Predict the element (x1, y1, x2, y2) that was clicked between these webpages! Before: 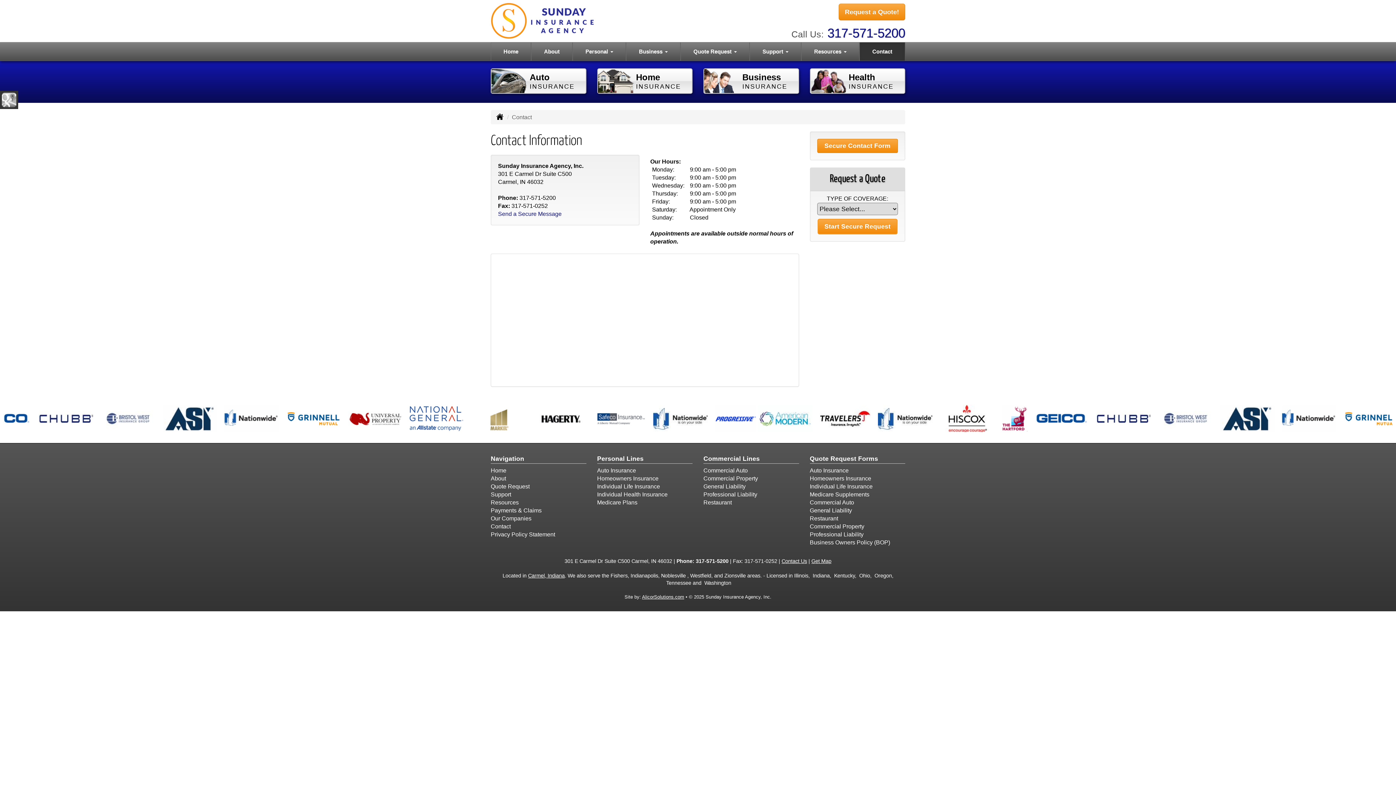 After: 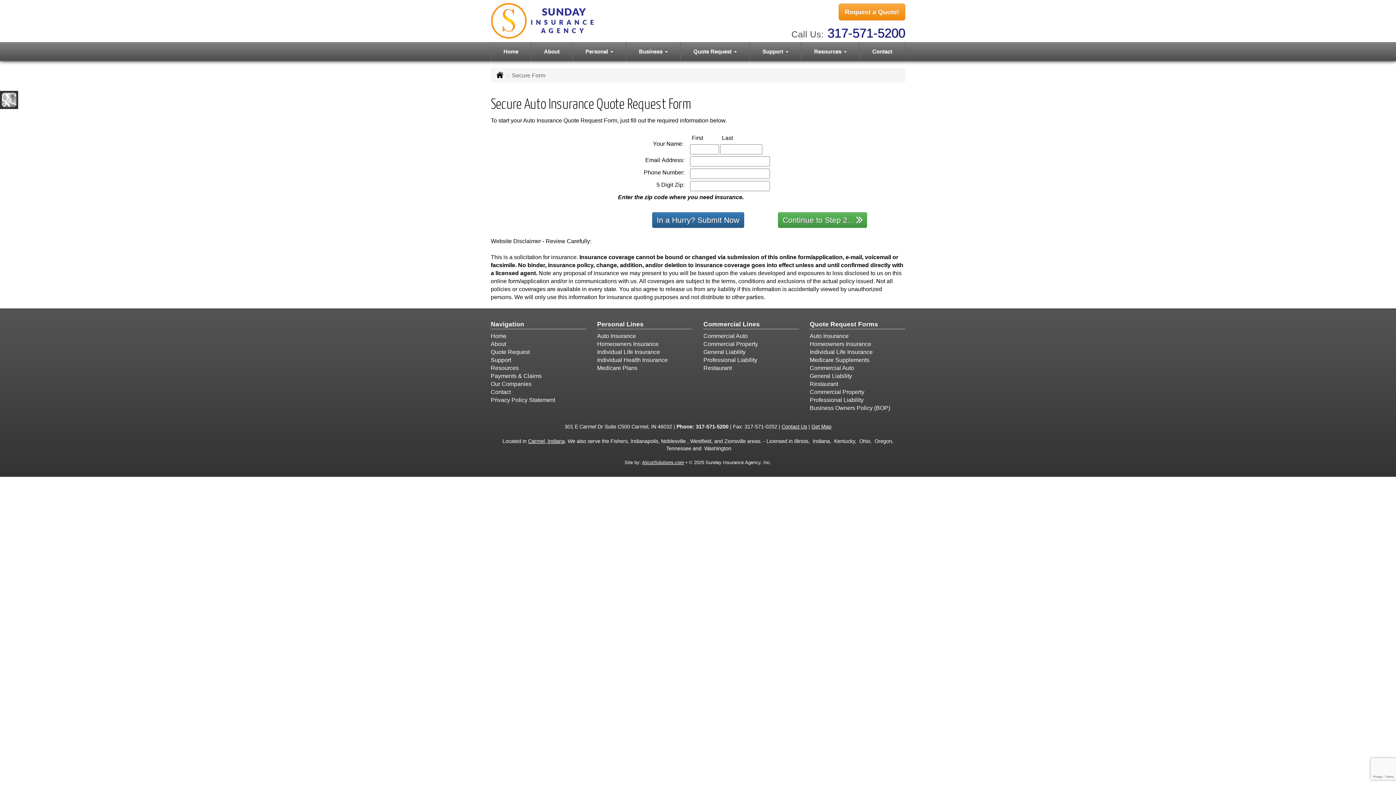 Action: bbox: (810, 467, 848, 473) label: Auto Insurance